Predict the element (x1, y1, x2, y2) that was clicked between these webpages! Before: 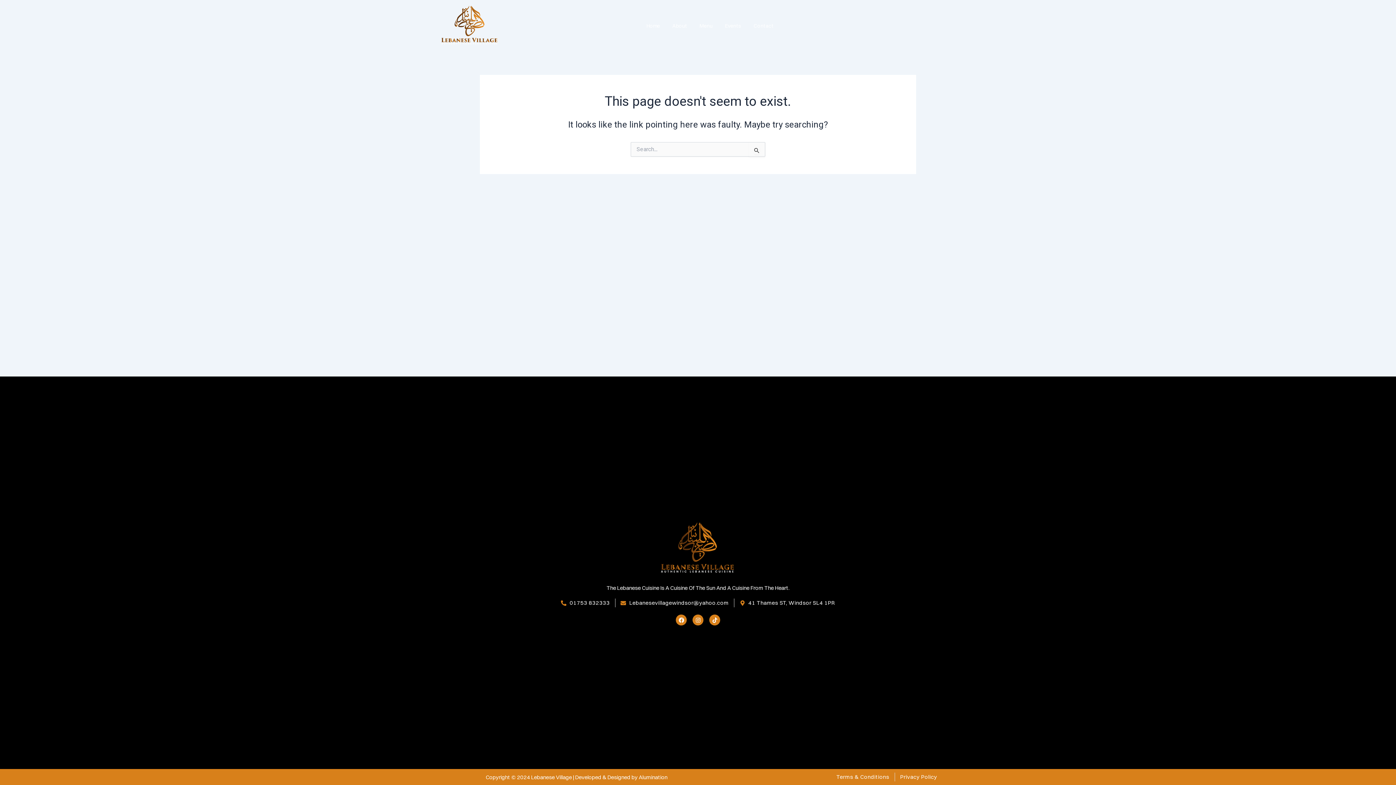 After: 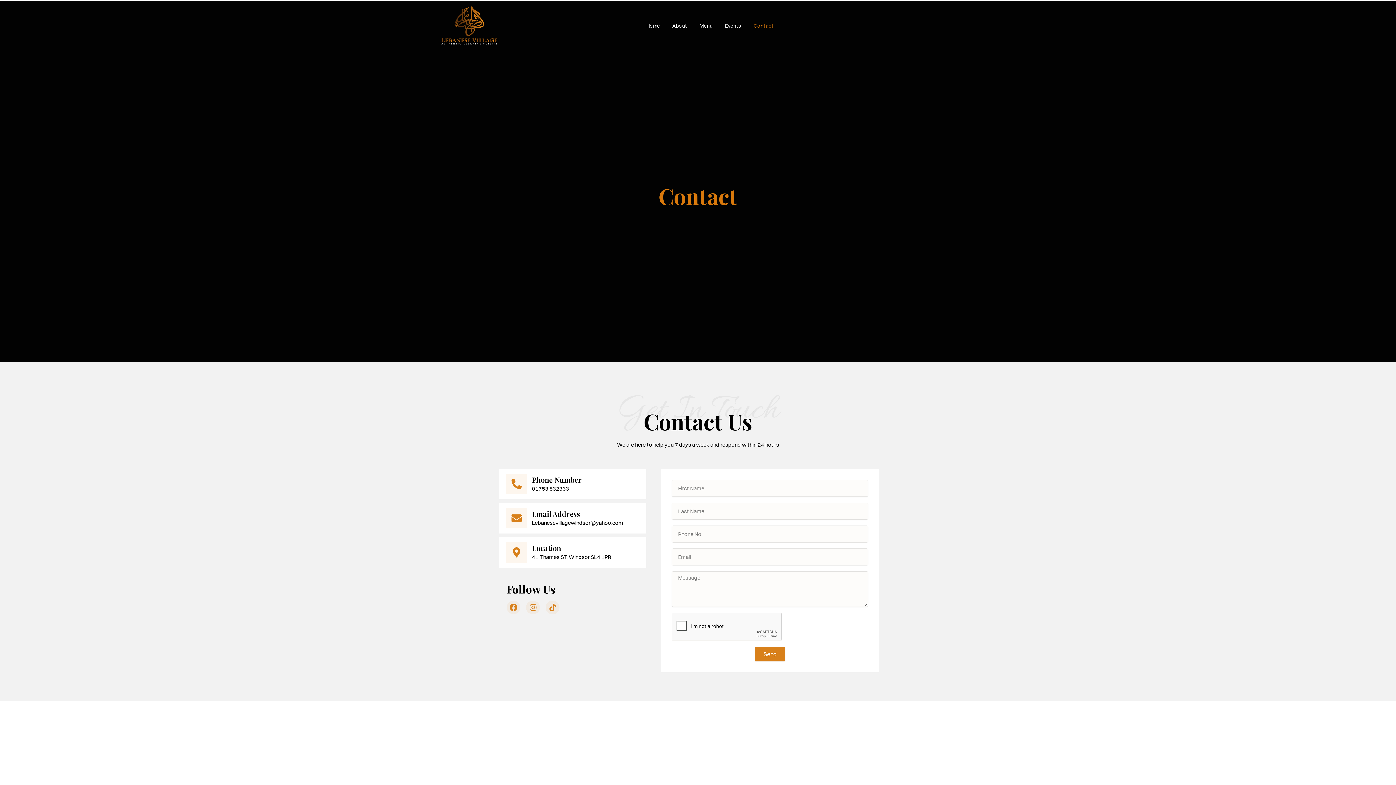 Action: label: Contact bbox: (747, 17, 780, 33)